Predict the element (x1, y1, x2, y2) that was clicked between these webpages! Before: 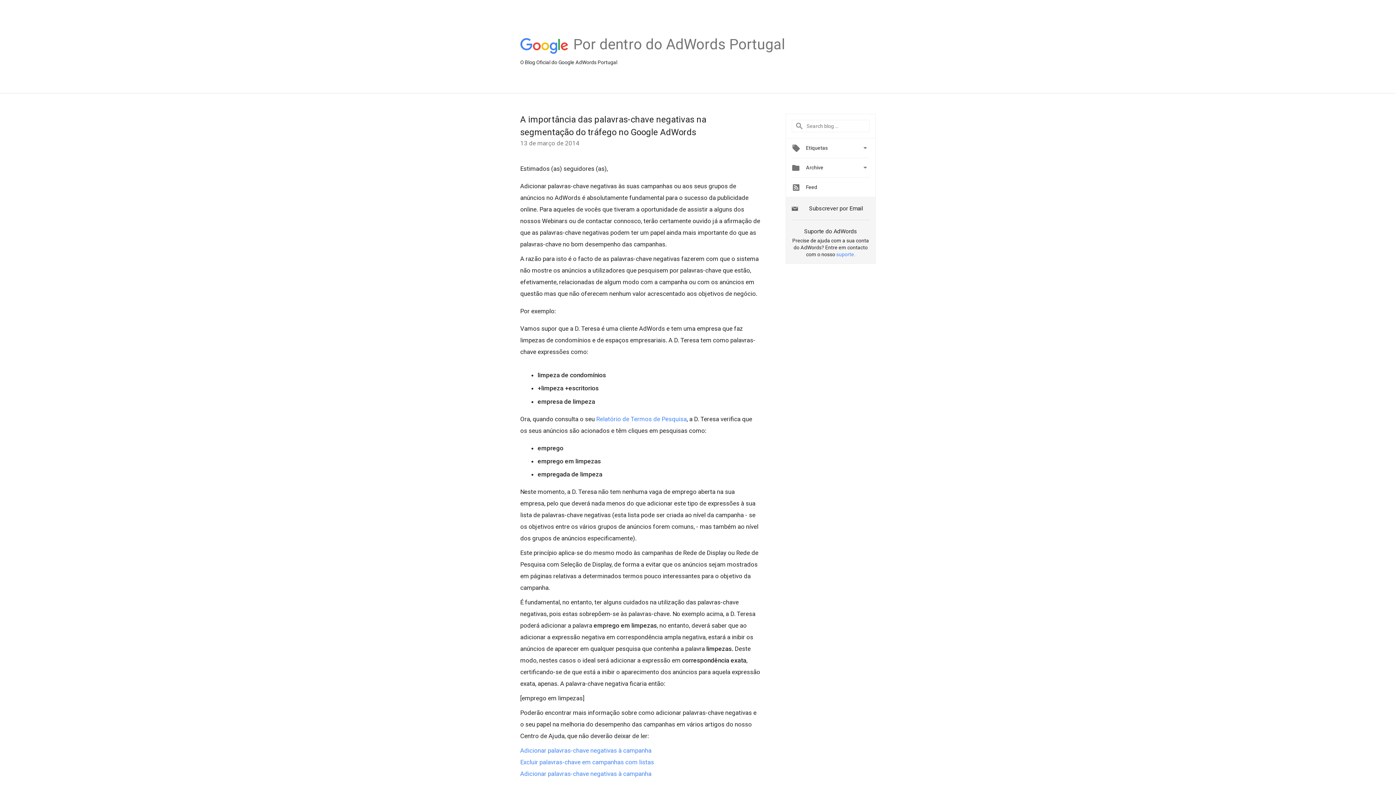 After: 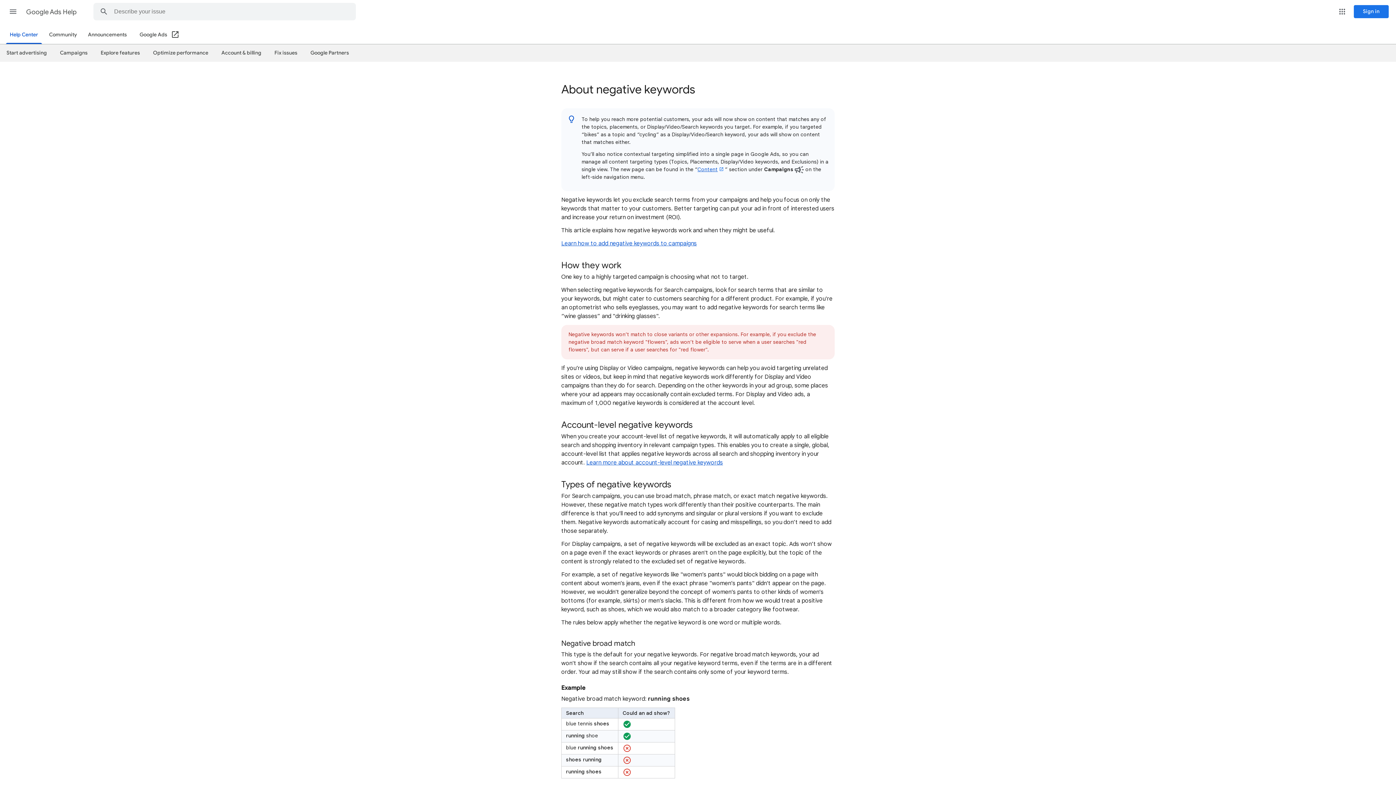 Action: label: Adicionar palavras-chave negativas à campanha bbox: (520, 770, 651, 777)